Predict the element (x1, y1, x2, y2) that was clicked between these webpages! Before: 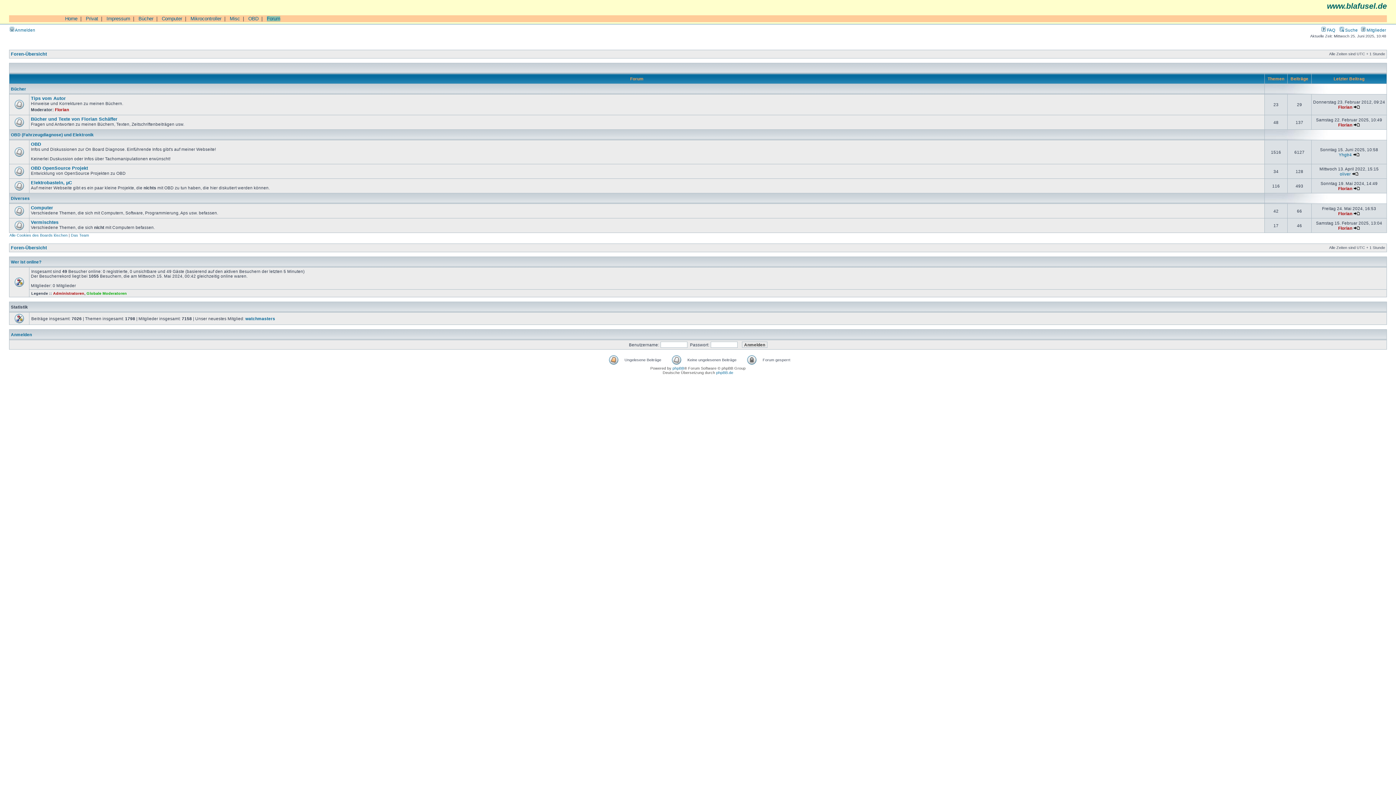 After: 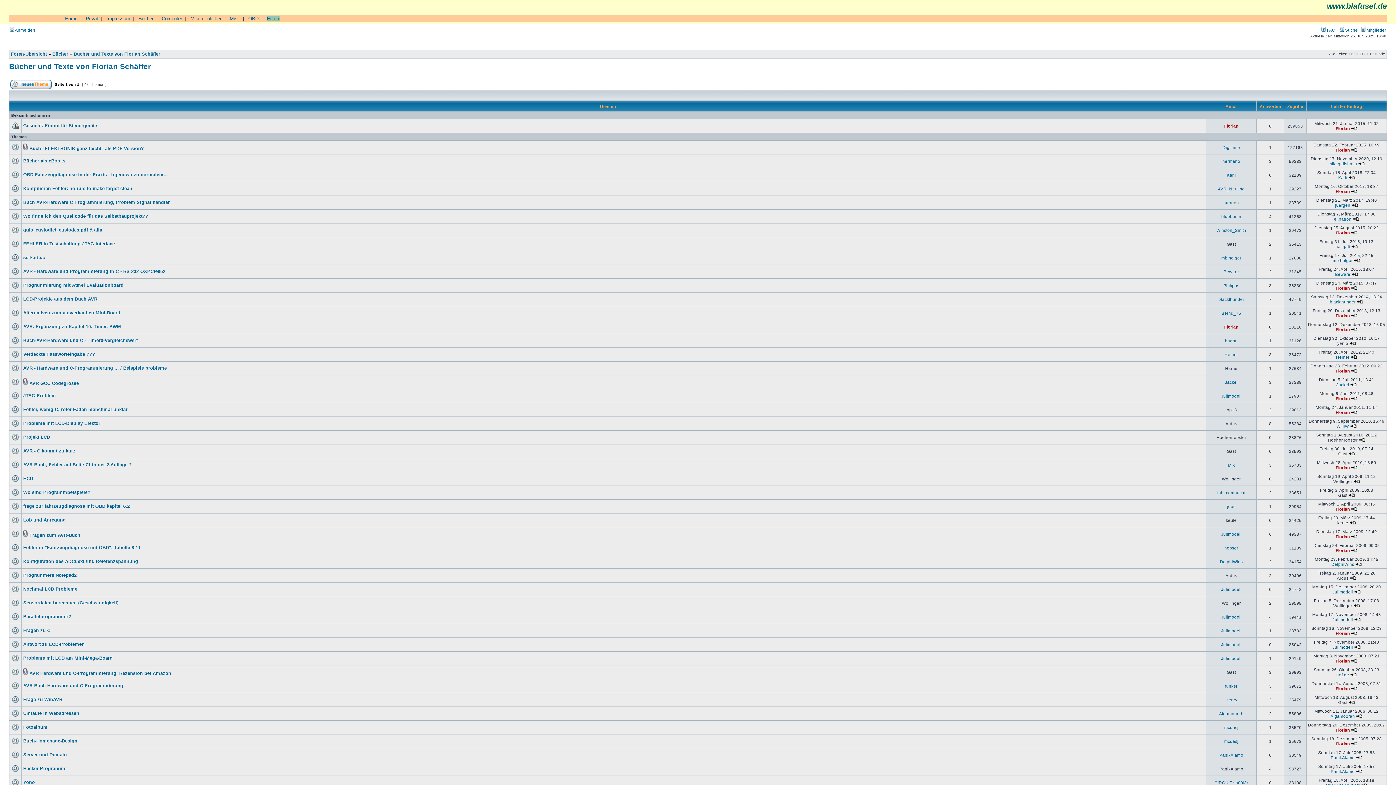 Action: bbox: (30, 116, 117, 121) label: Bücher und Texte von Florian Schäffer